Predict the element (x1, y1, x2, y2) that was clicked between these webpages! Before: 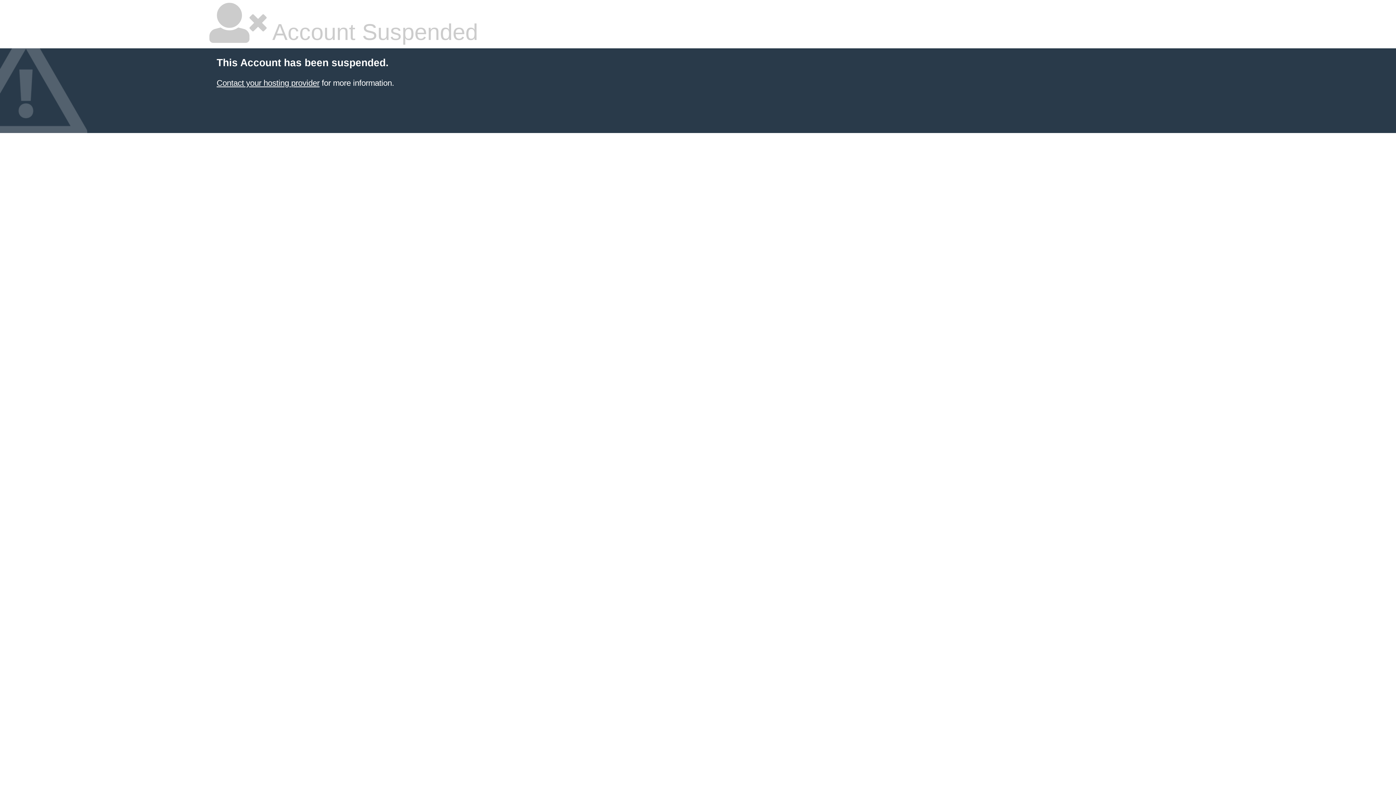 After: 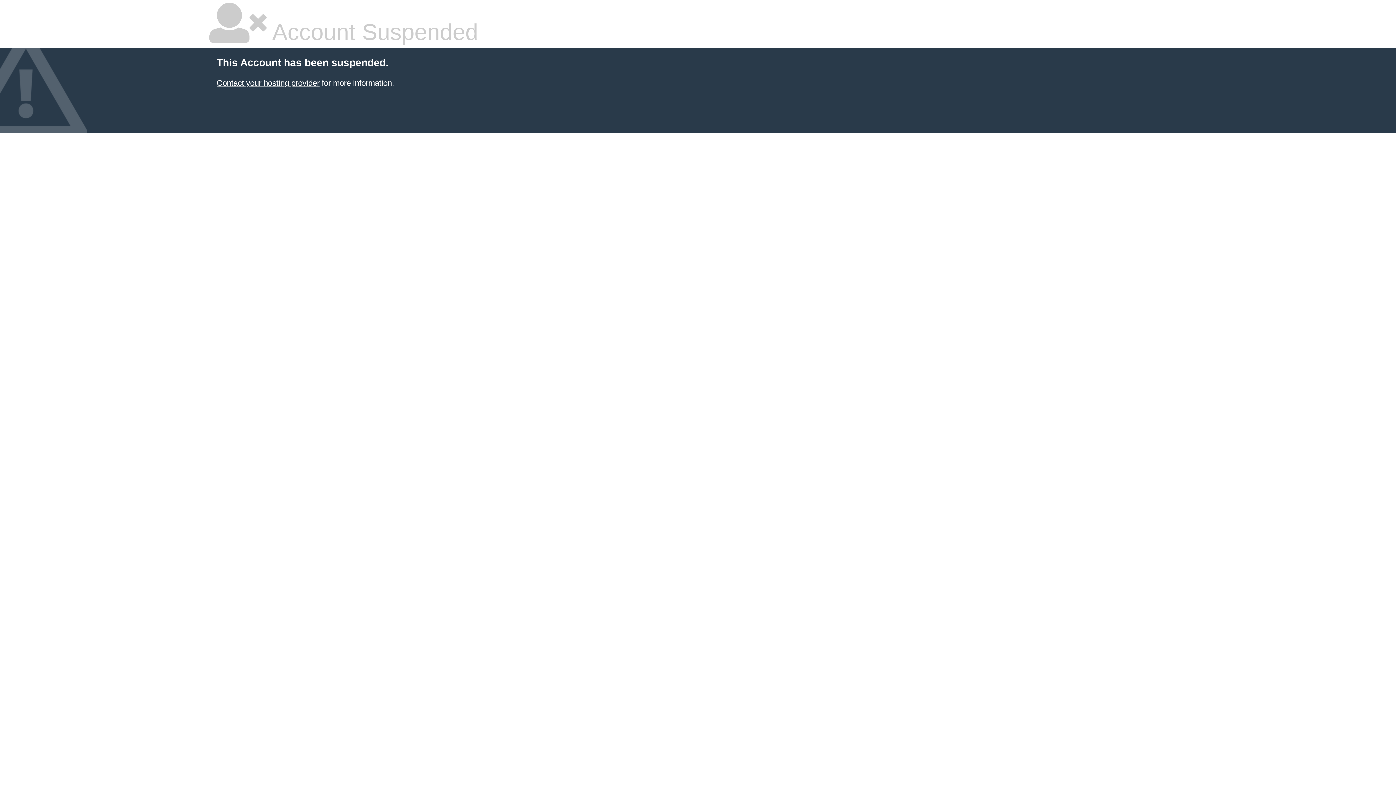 Action: label: Contact your hosting provider bbox: (216, 78, 319, 87)